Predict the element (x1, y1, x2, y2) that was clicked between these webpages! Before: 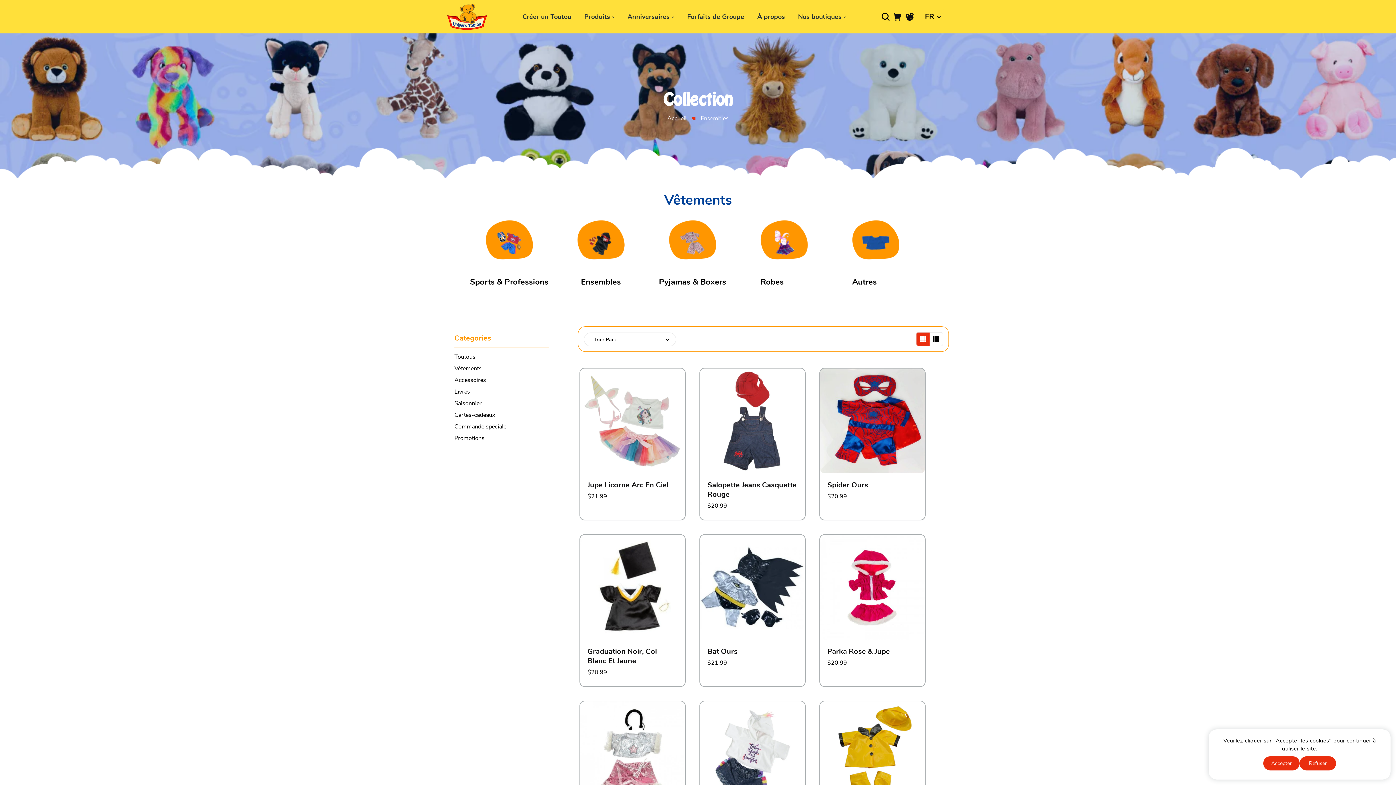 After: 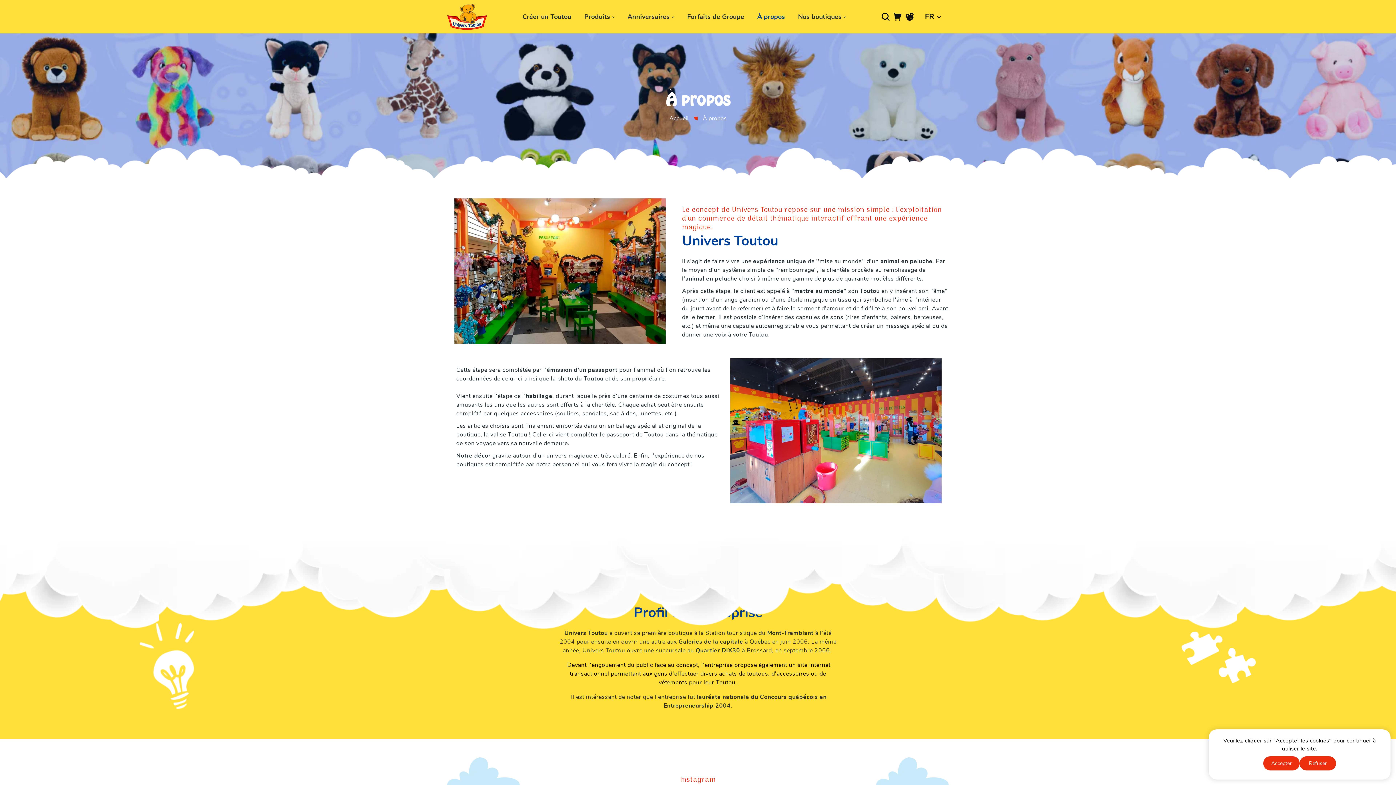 Action: bbox: (757, 10, 785, 22) label: À propos